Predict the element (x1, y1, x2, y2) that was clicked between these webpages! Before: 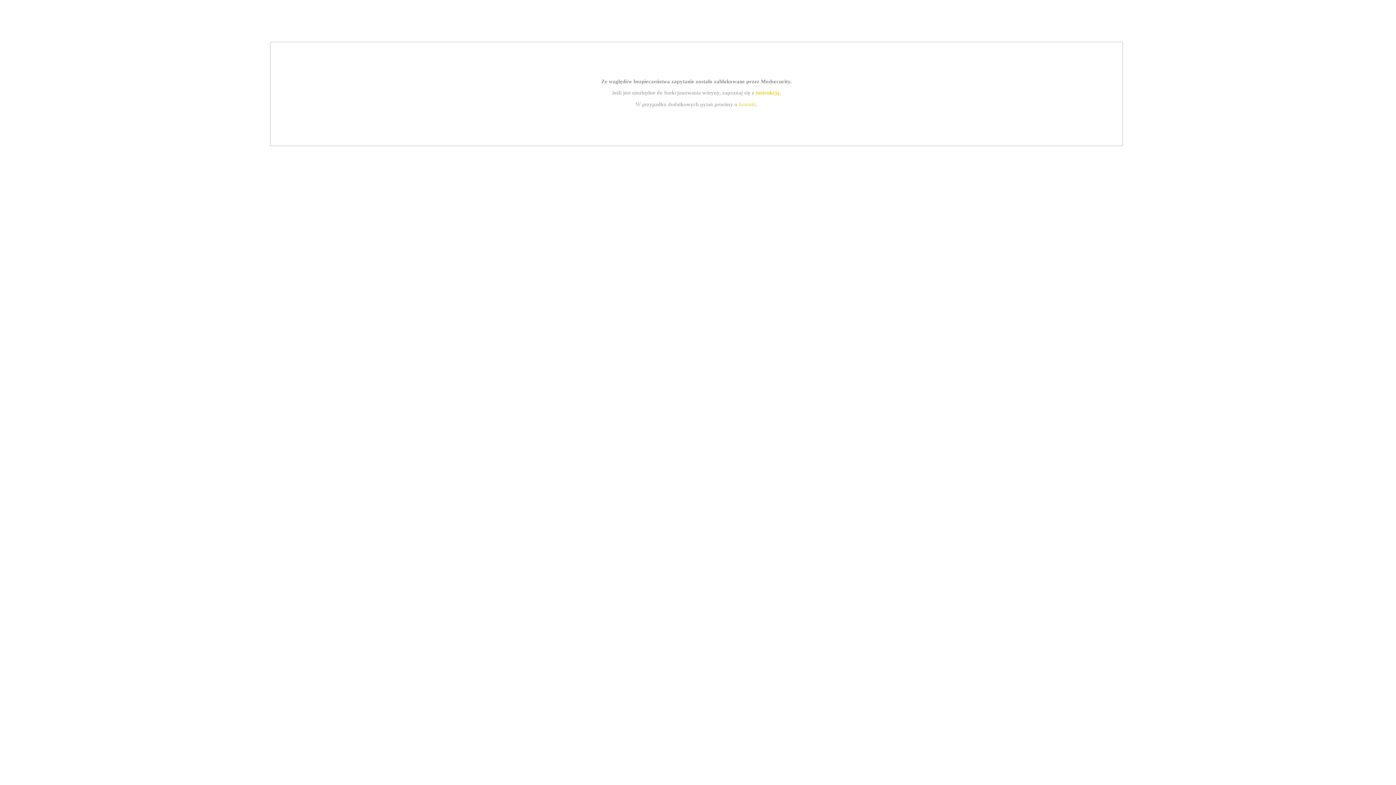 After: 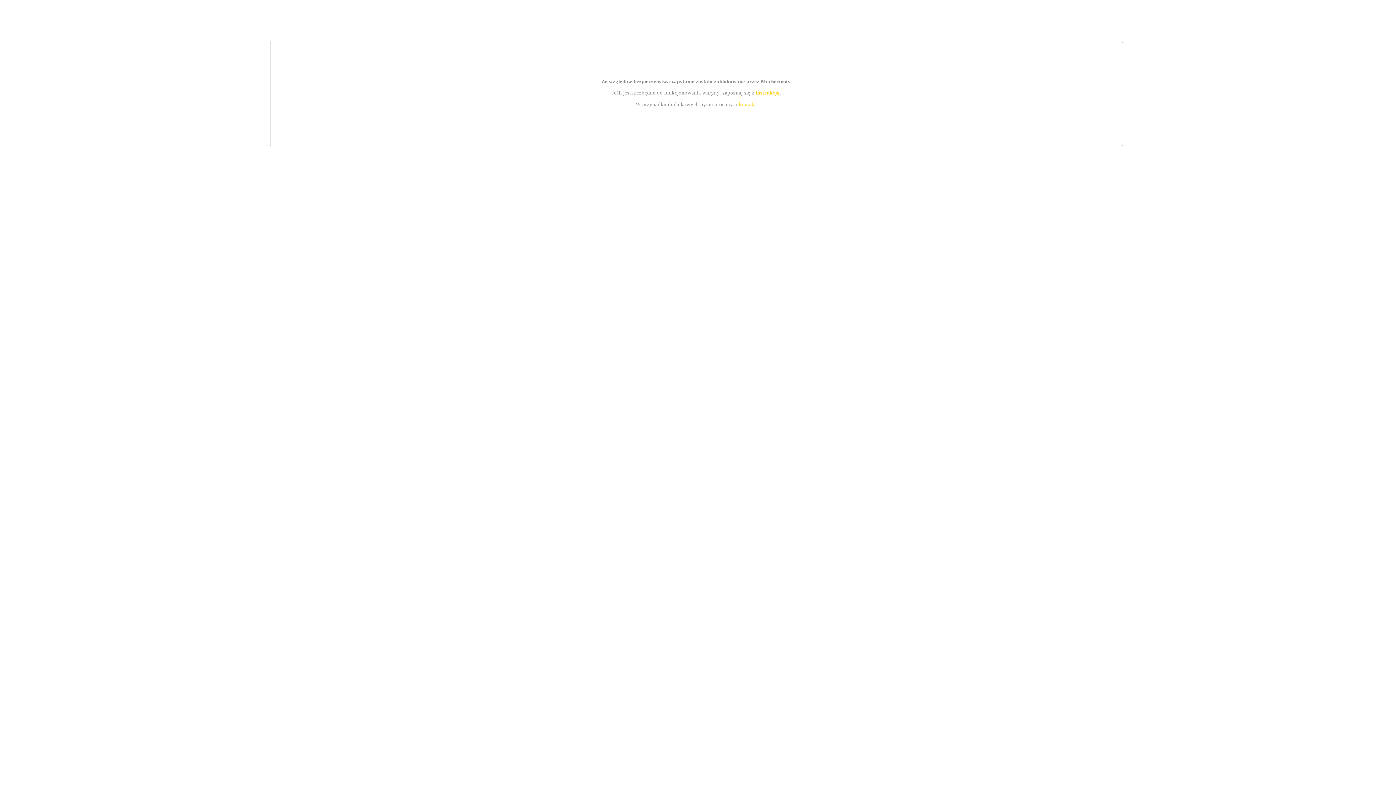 Action: label: instrukcją bbox: (755, 89, 779, 95)